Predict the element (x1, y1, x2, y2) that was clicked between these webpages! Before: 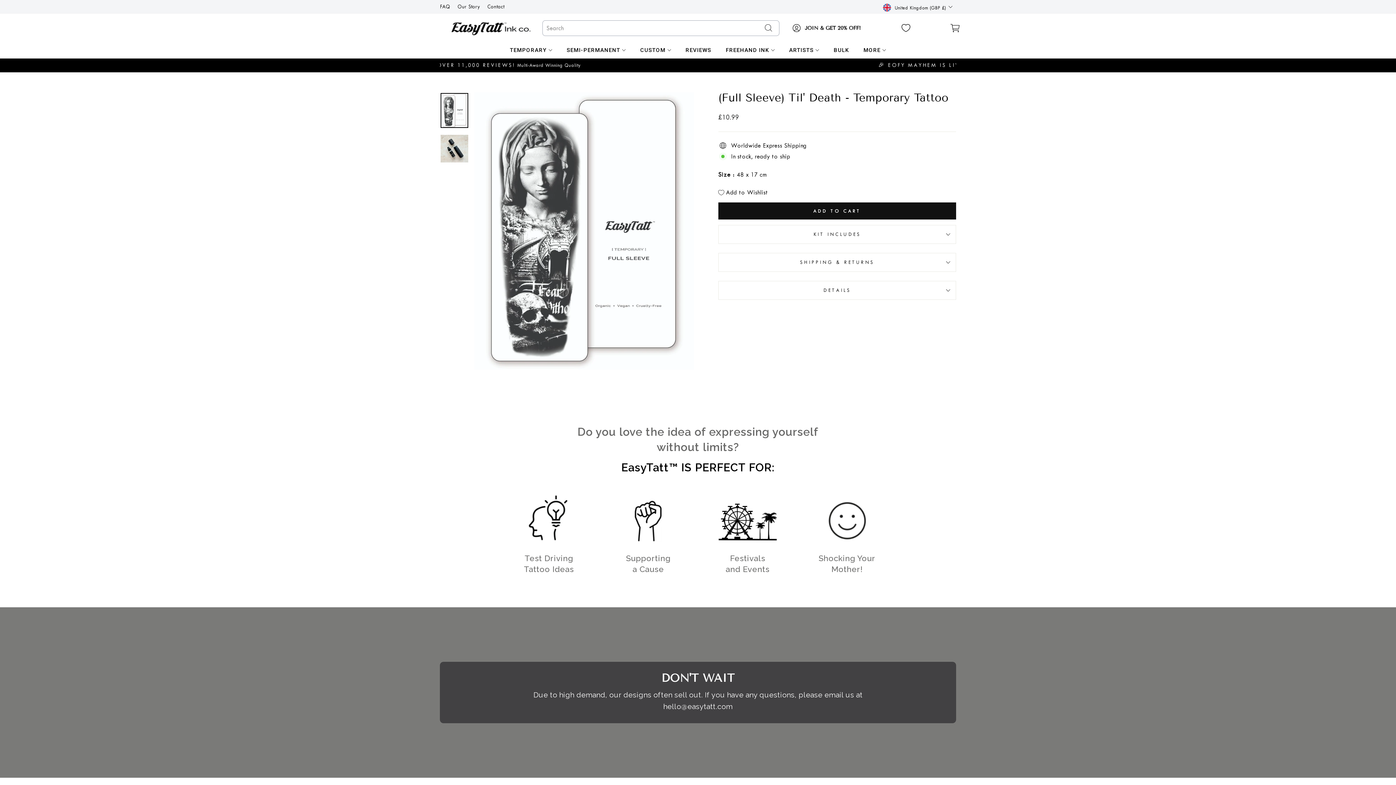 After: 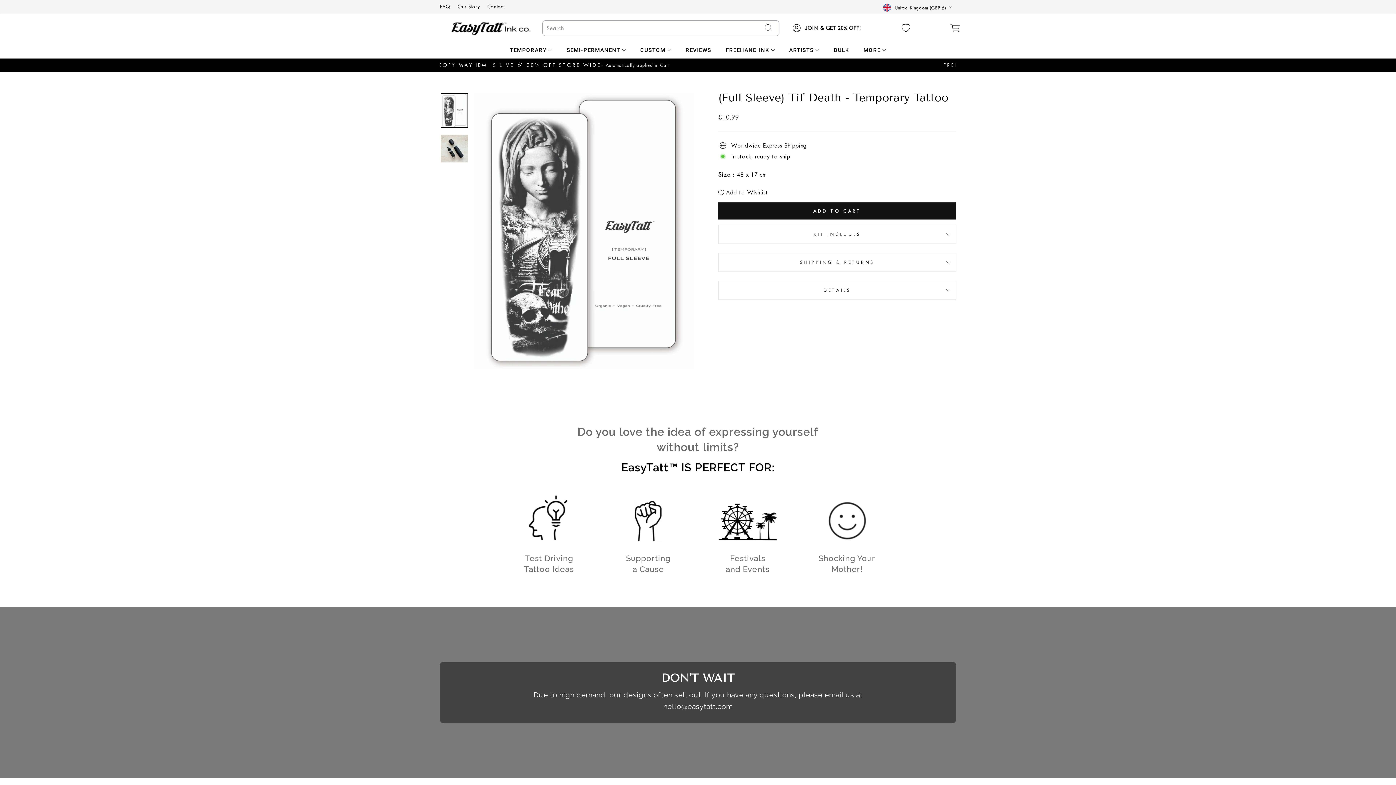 Action: label: JOIN & GET 20% OFF! bbox: (802, 24, 861, 32)